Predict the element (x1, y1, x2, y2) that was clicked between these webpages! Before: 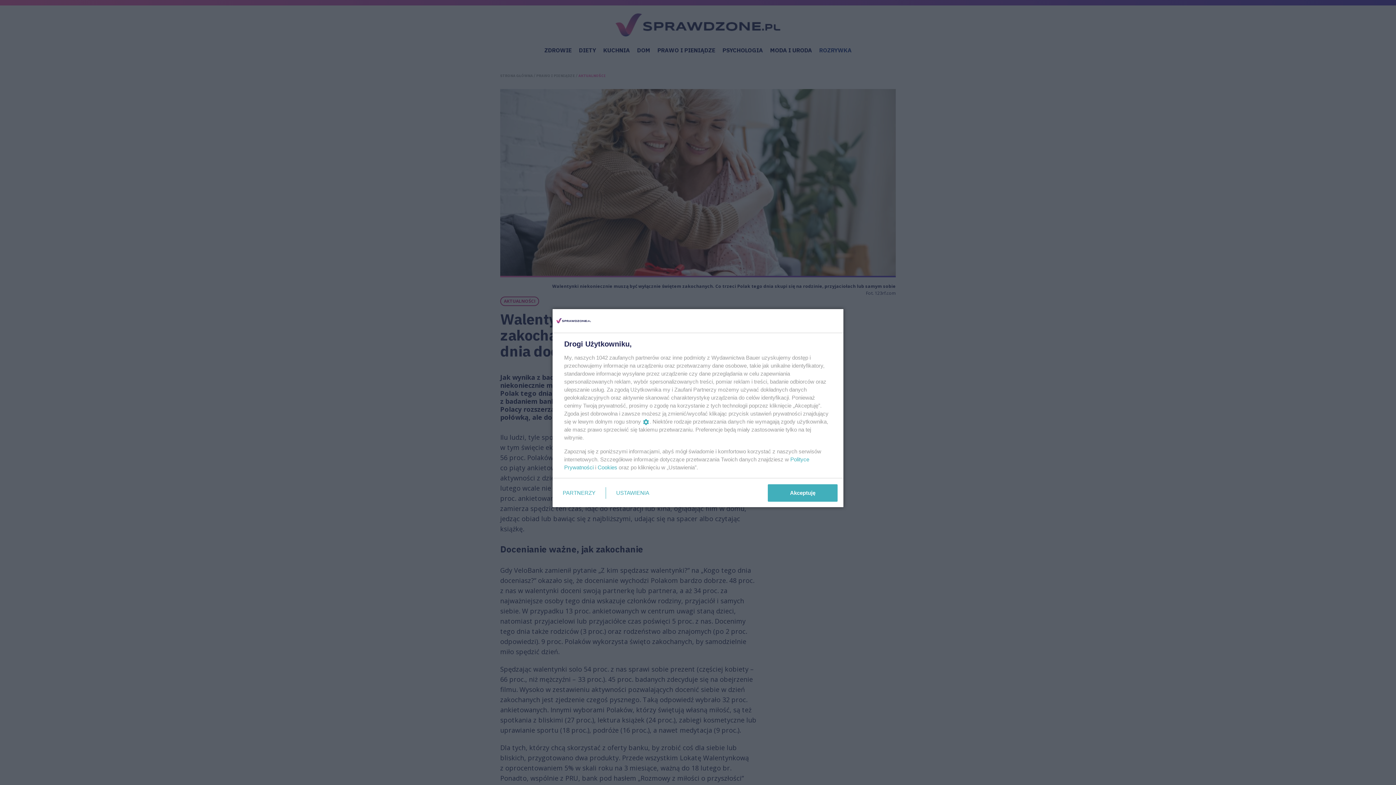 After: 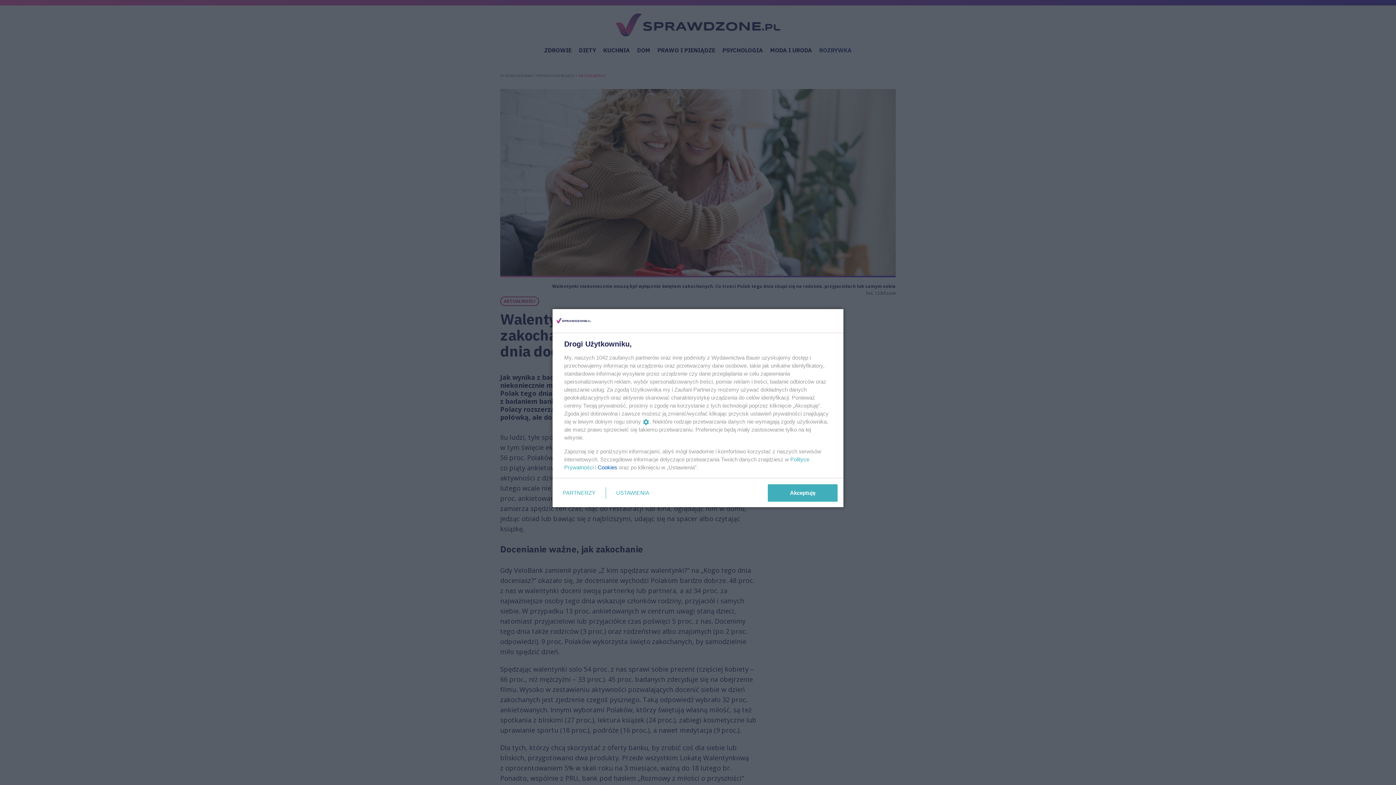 Action: label: Cookies bbox: (597, 464, 617, 470)